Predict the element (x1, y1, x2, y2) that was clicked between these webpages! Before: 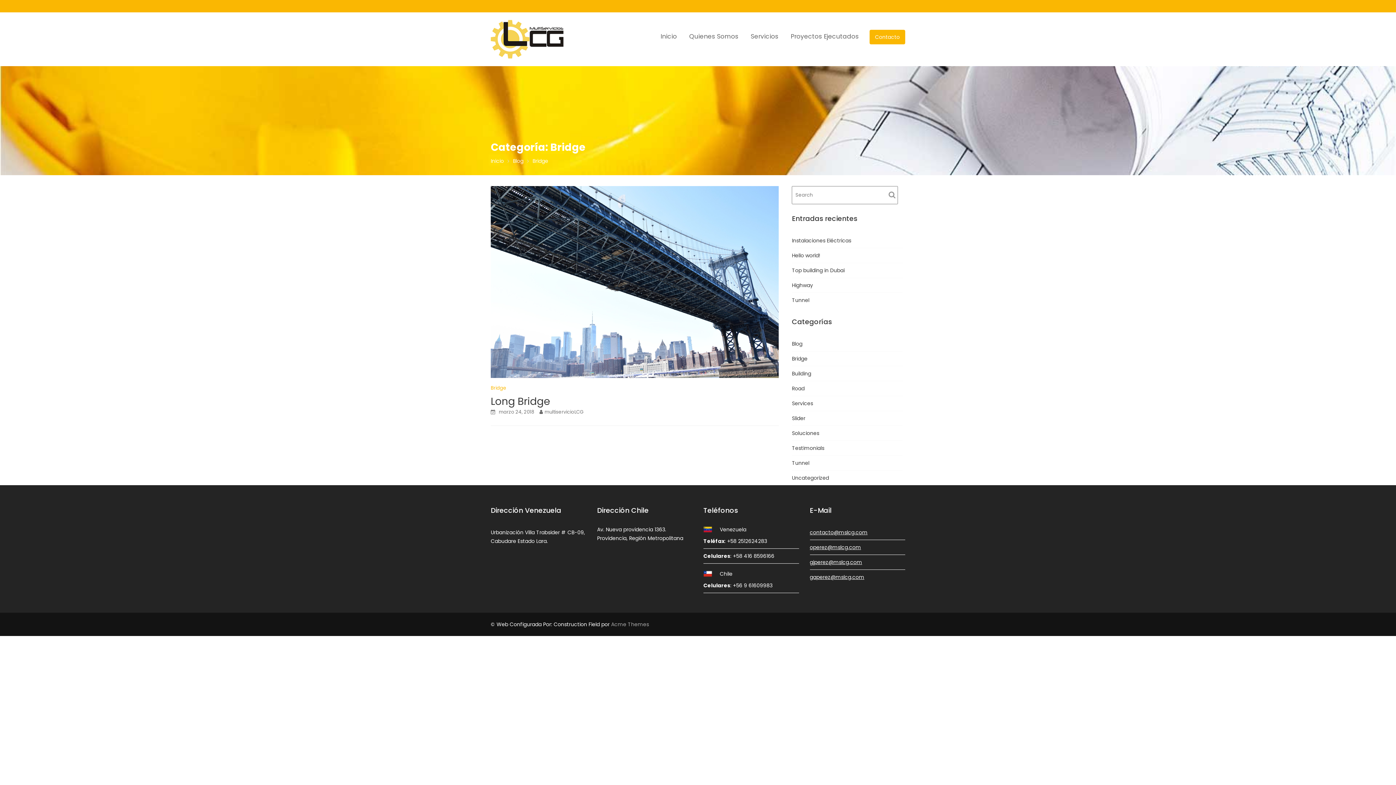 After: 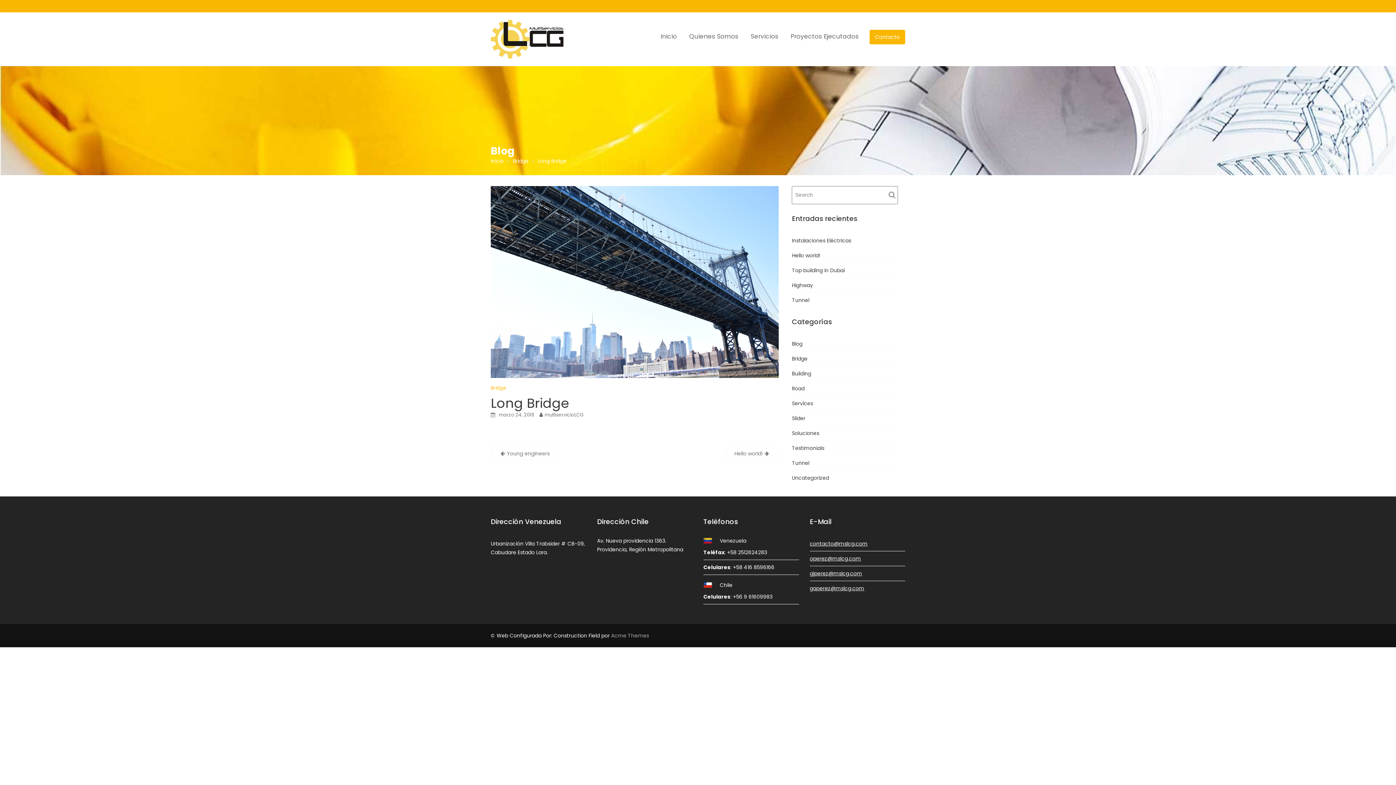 Action: label: marzo 24, 2018 bbox: (498, 408, 534, 415)